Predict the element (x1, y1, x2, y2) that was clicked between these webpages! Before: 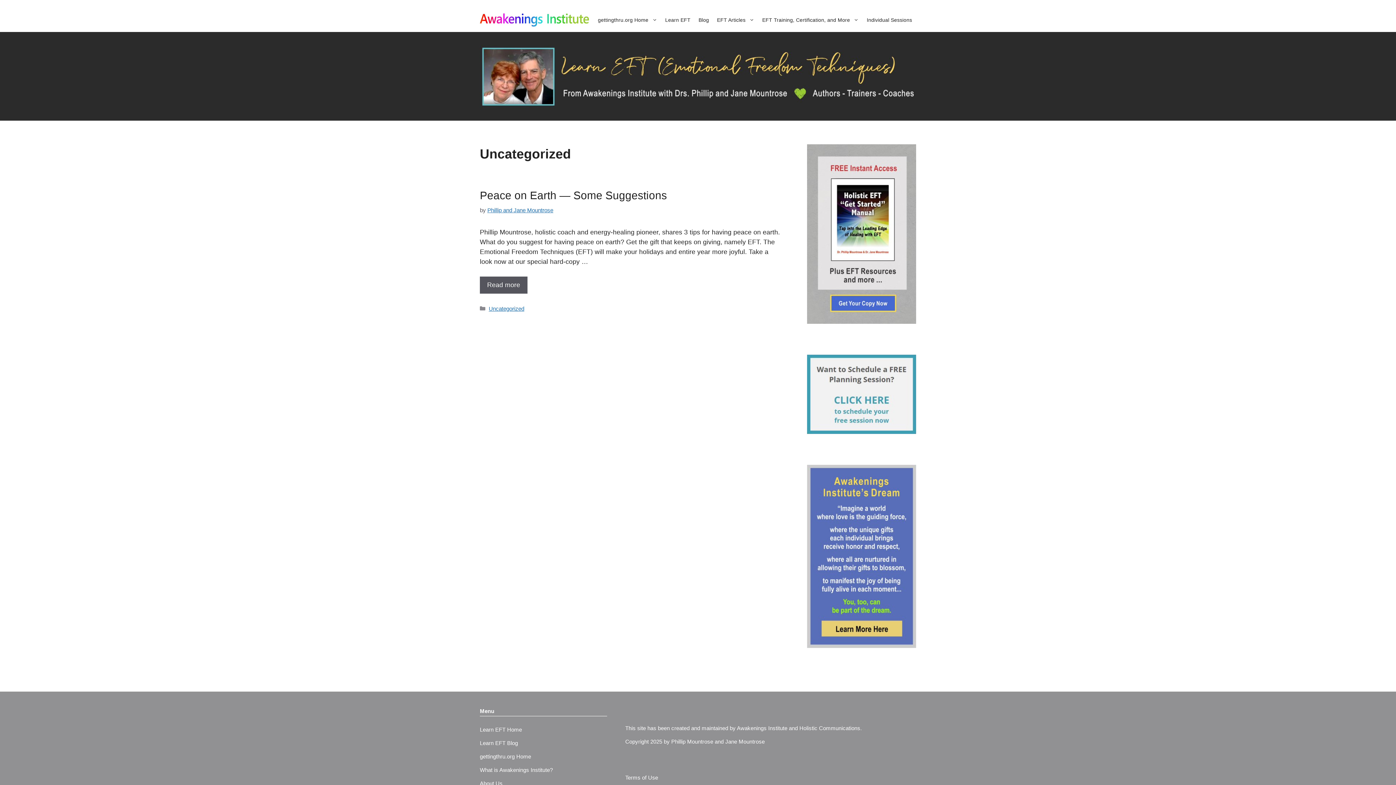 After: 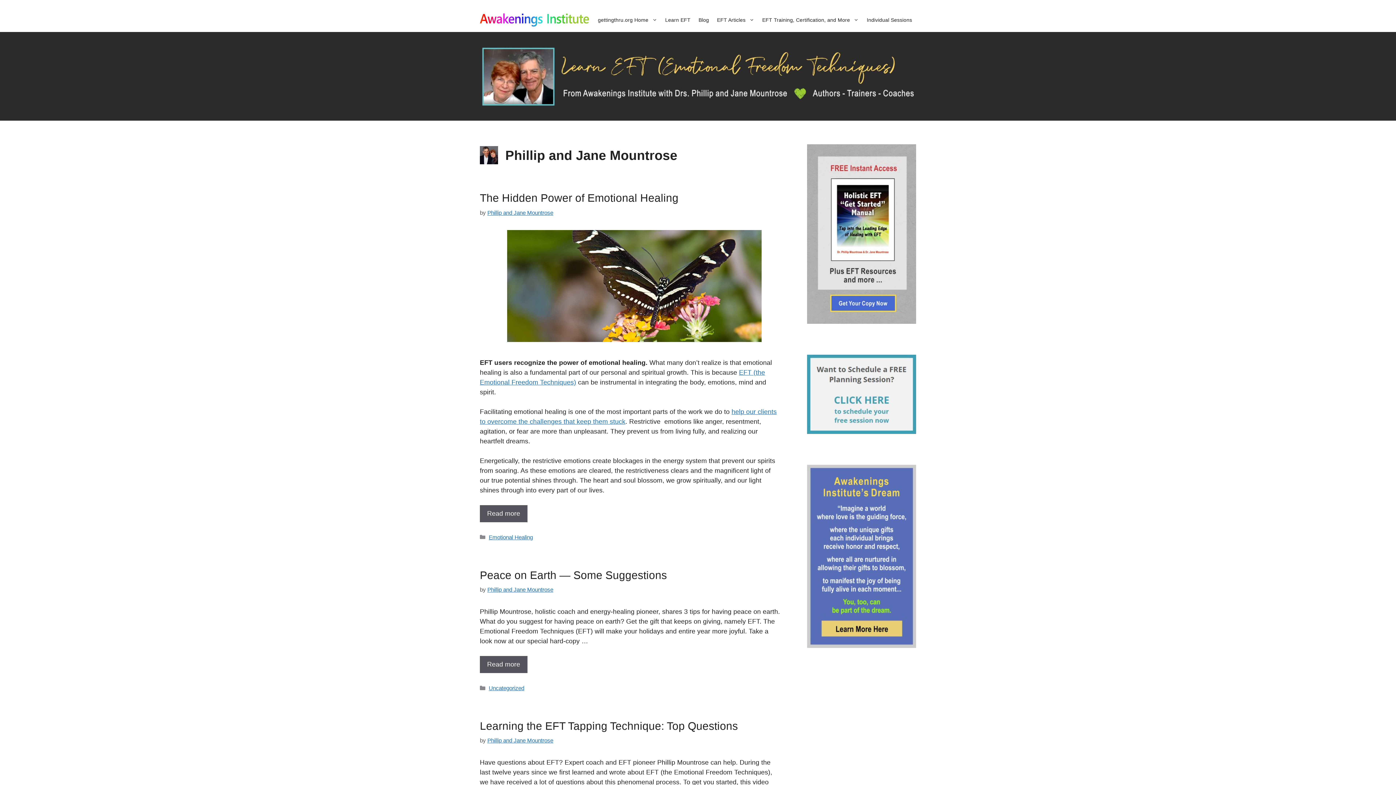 Action: bbox: (487, 207, 553, 213) label: Phillip and Jane Mountrose